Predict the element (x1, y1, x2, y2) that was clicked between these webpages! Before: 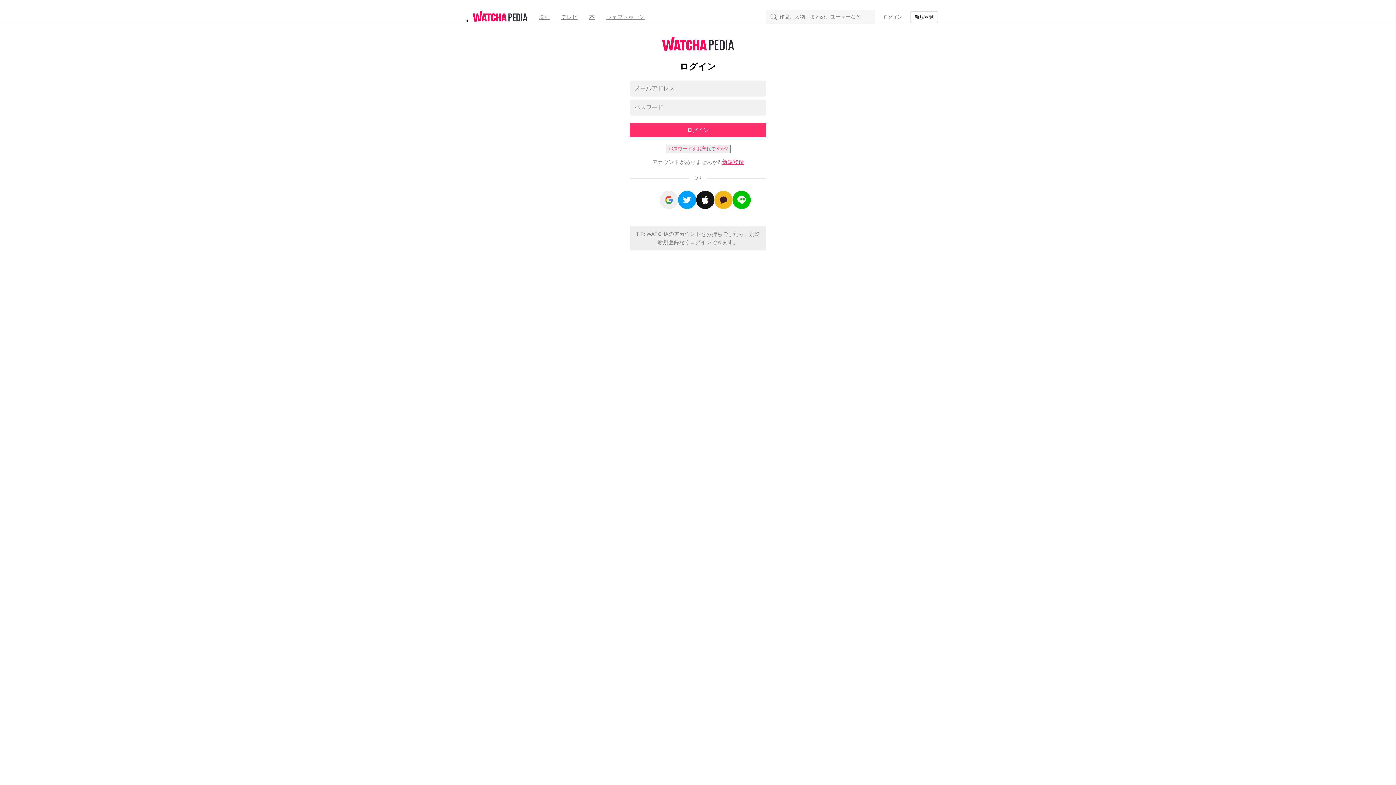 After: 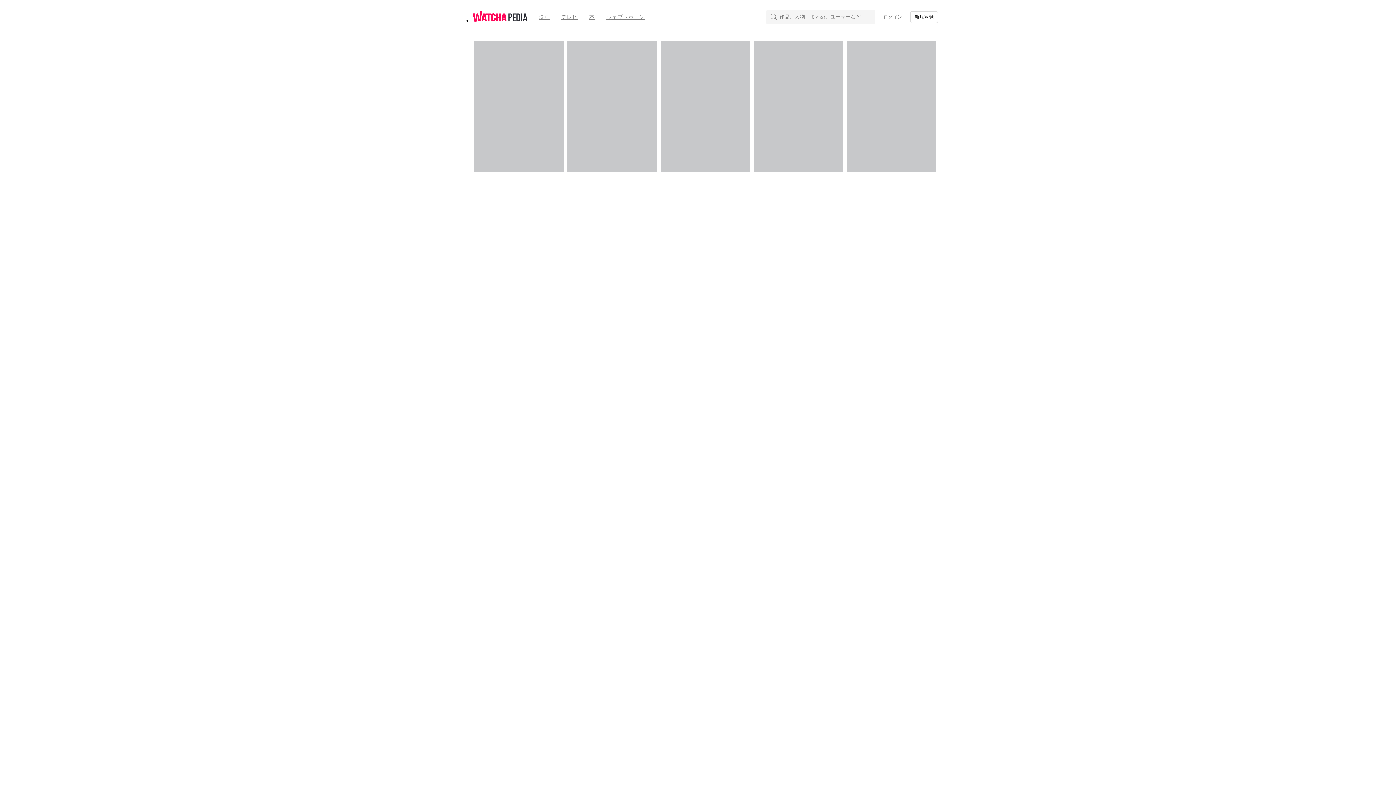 Action: bbox: (472, 17, 527, 24)